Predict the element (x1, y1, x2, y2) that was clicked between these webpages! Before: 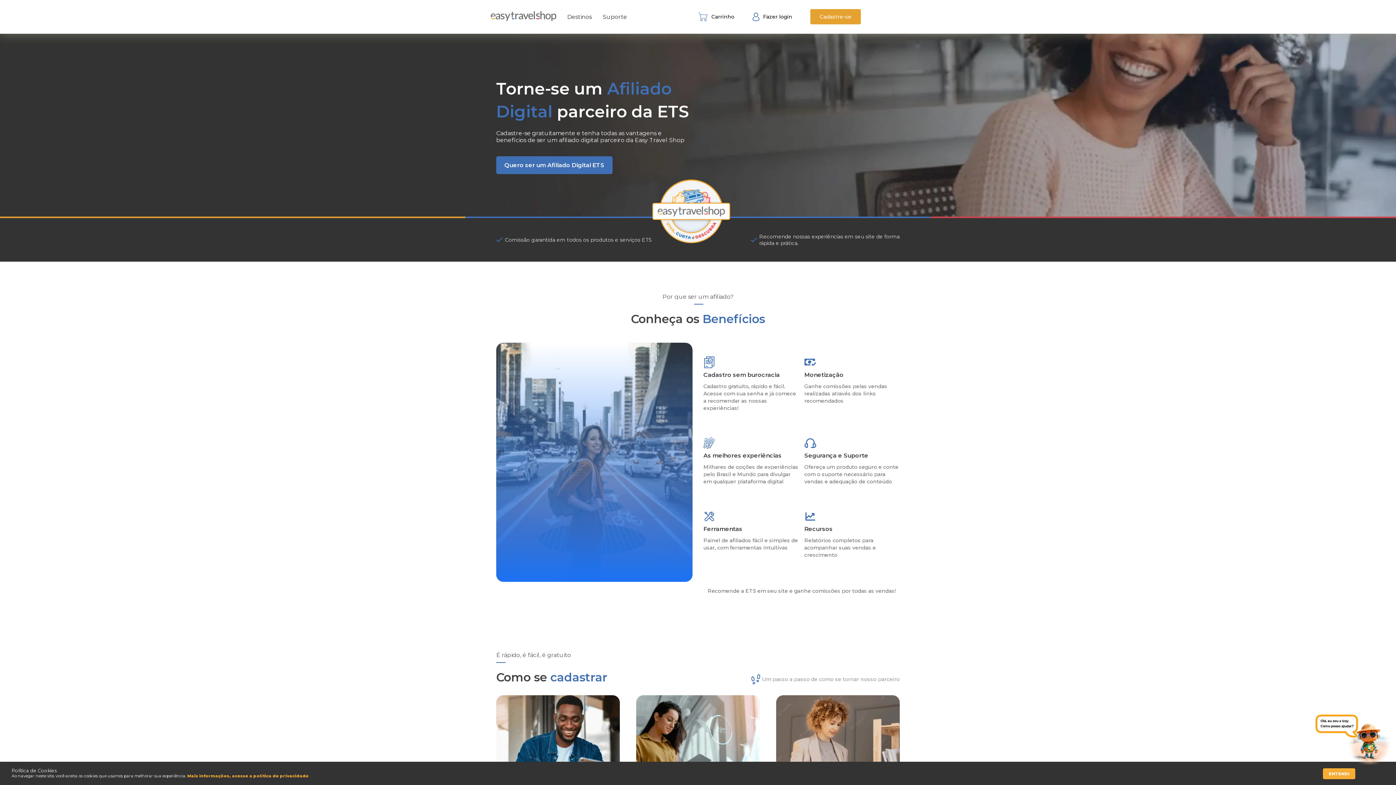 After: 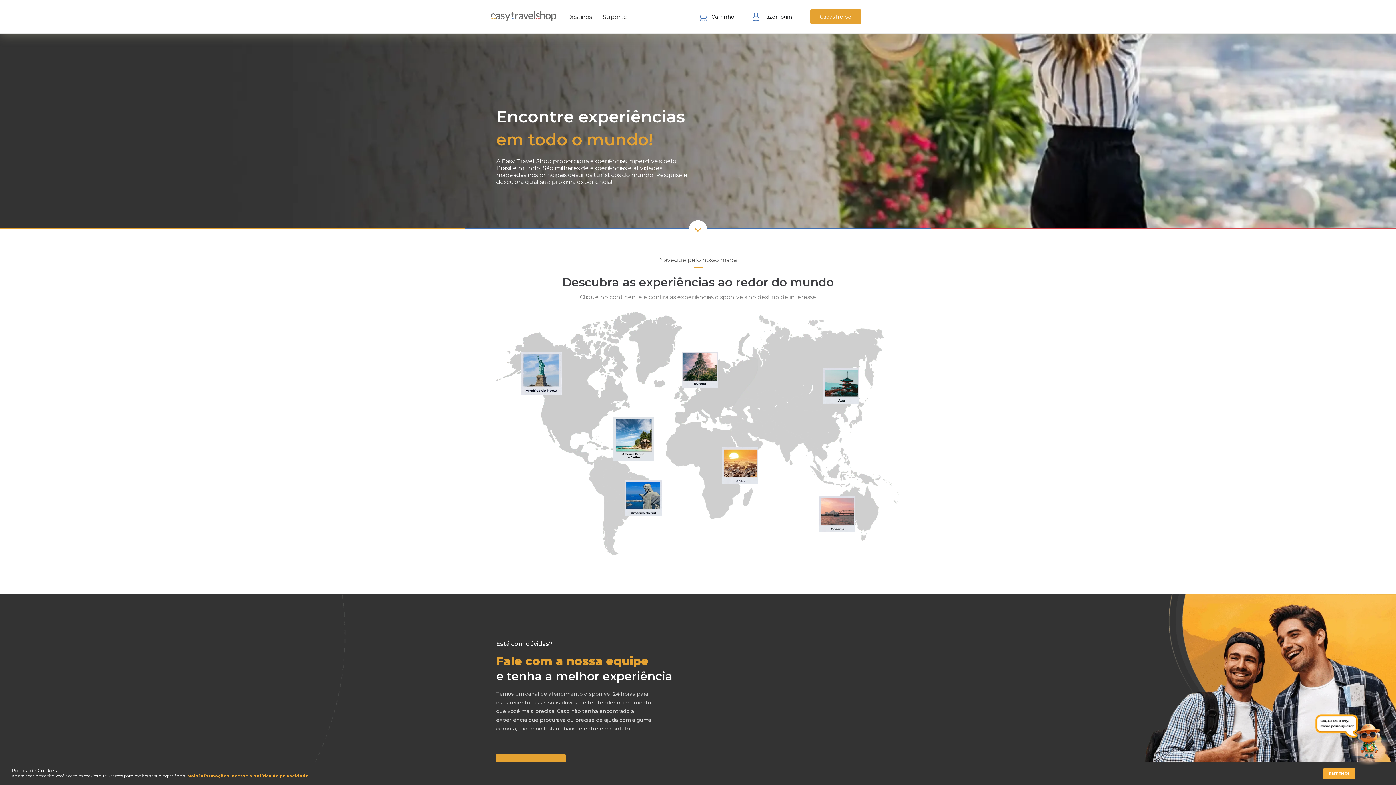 Action: bbox: (567, 13, 592, 20) label: Destinos